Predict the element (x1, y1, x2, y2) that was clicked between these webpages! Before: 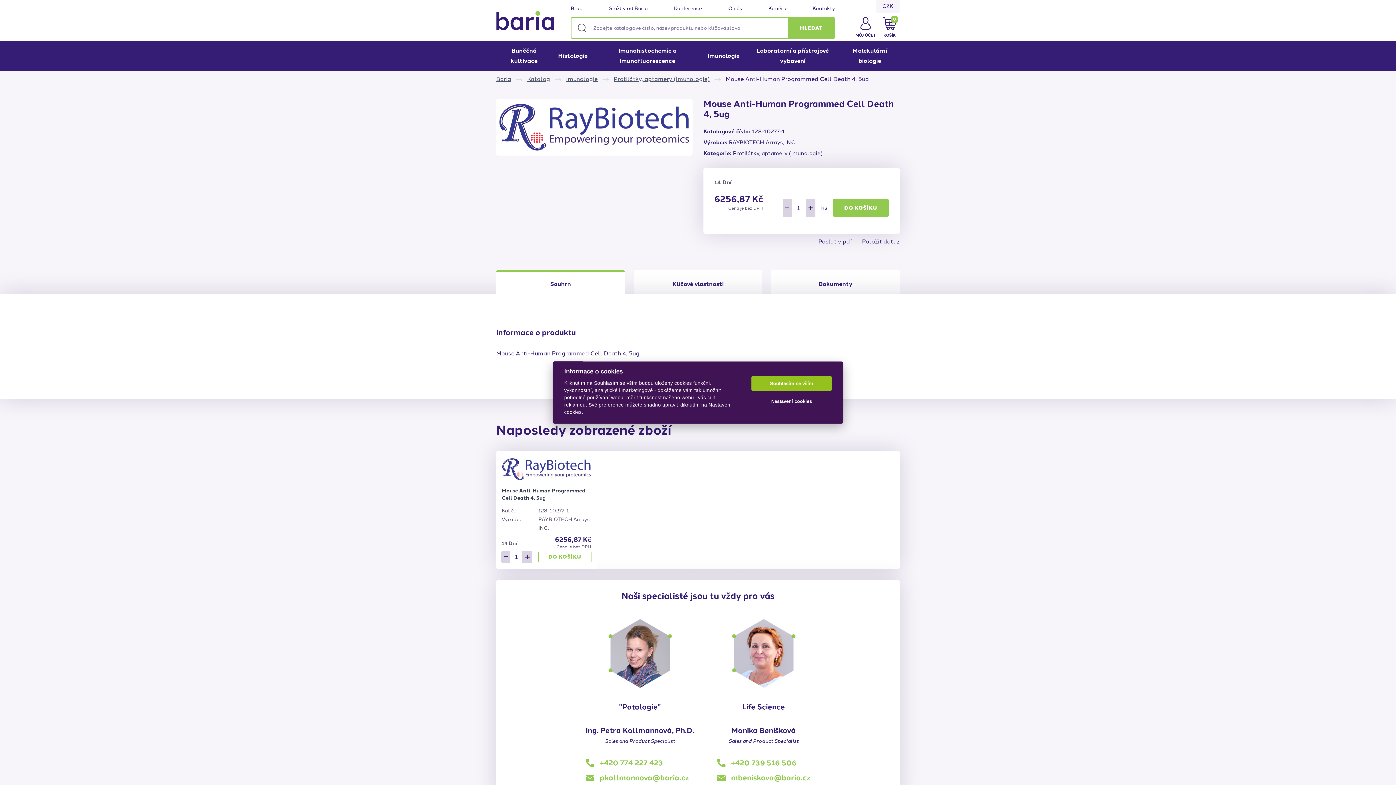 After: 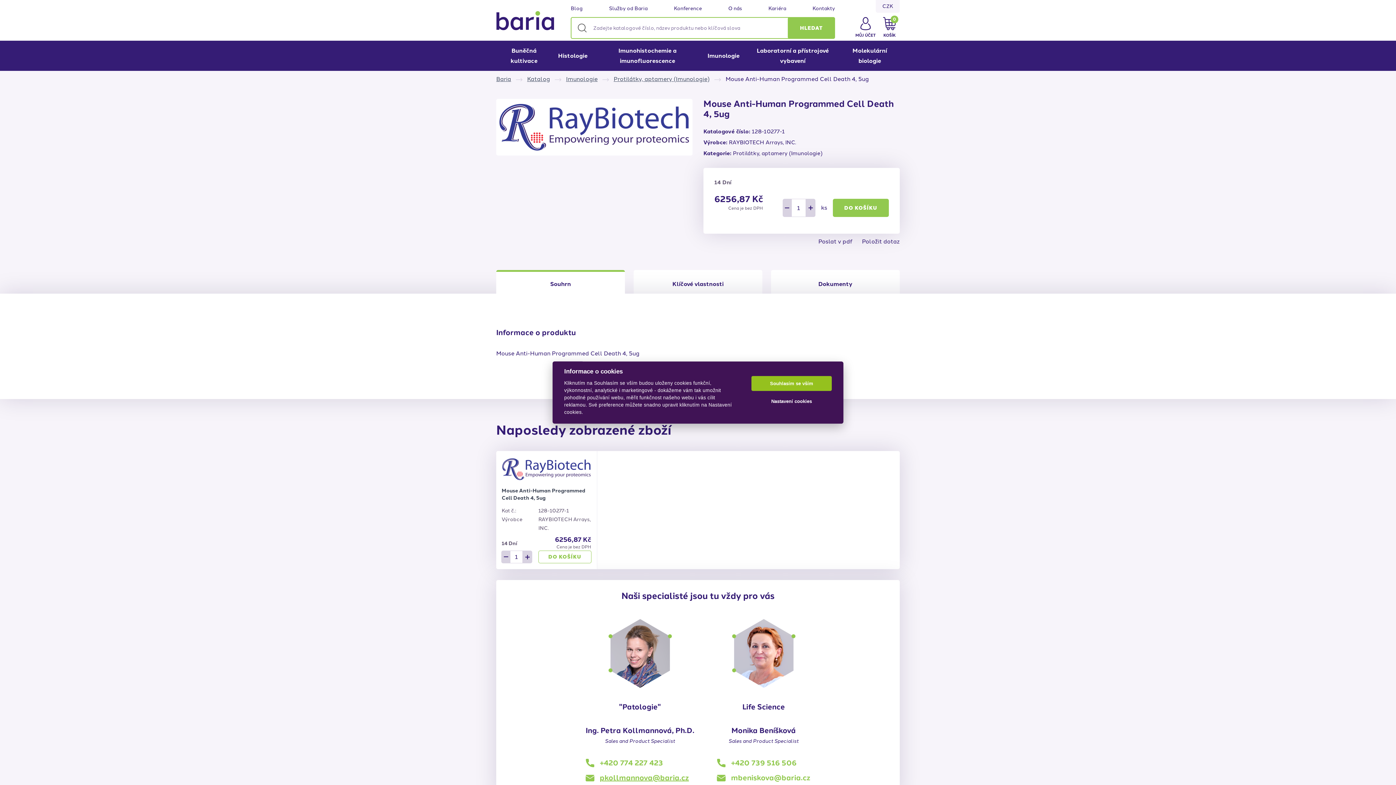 Action: label: pkollmannova@baria.cz bbox: (585, 772, 694, 784)